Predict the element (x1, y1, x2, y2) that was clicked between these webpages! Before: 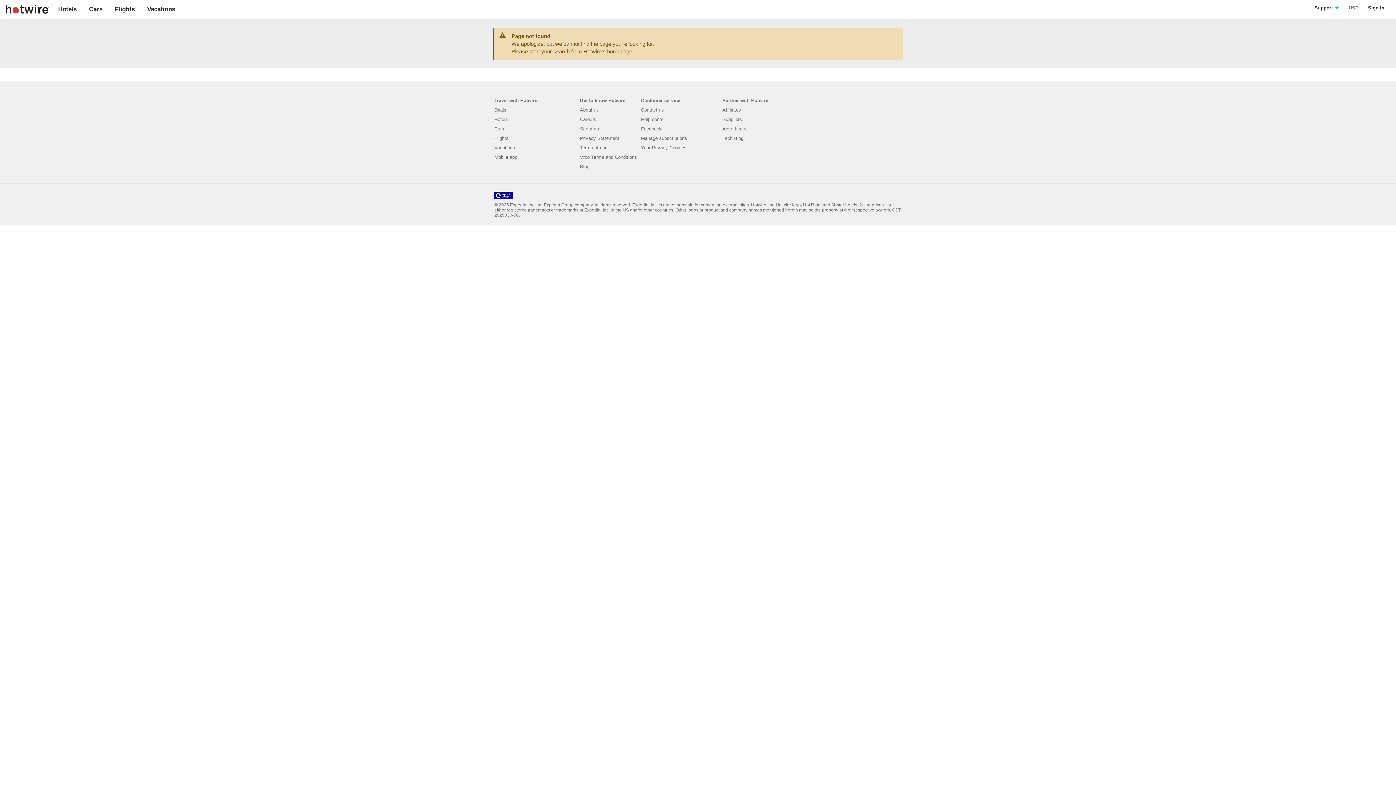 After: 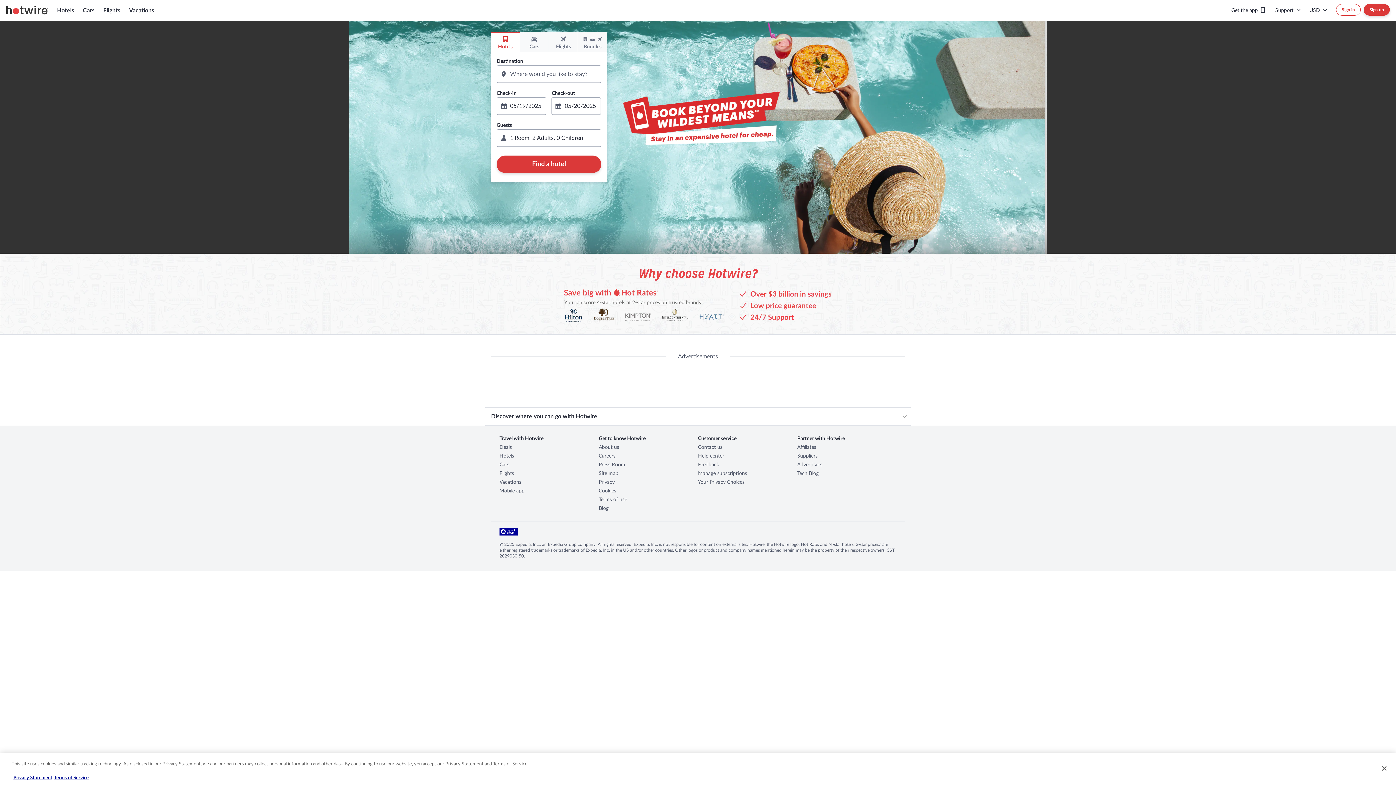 Action: label: Deals bbox: (494, 104, 506, 113)